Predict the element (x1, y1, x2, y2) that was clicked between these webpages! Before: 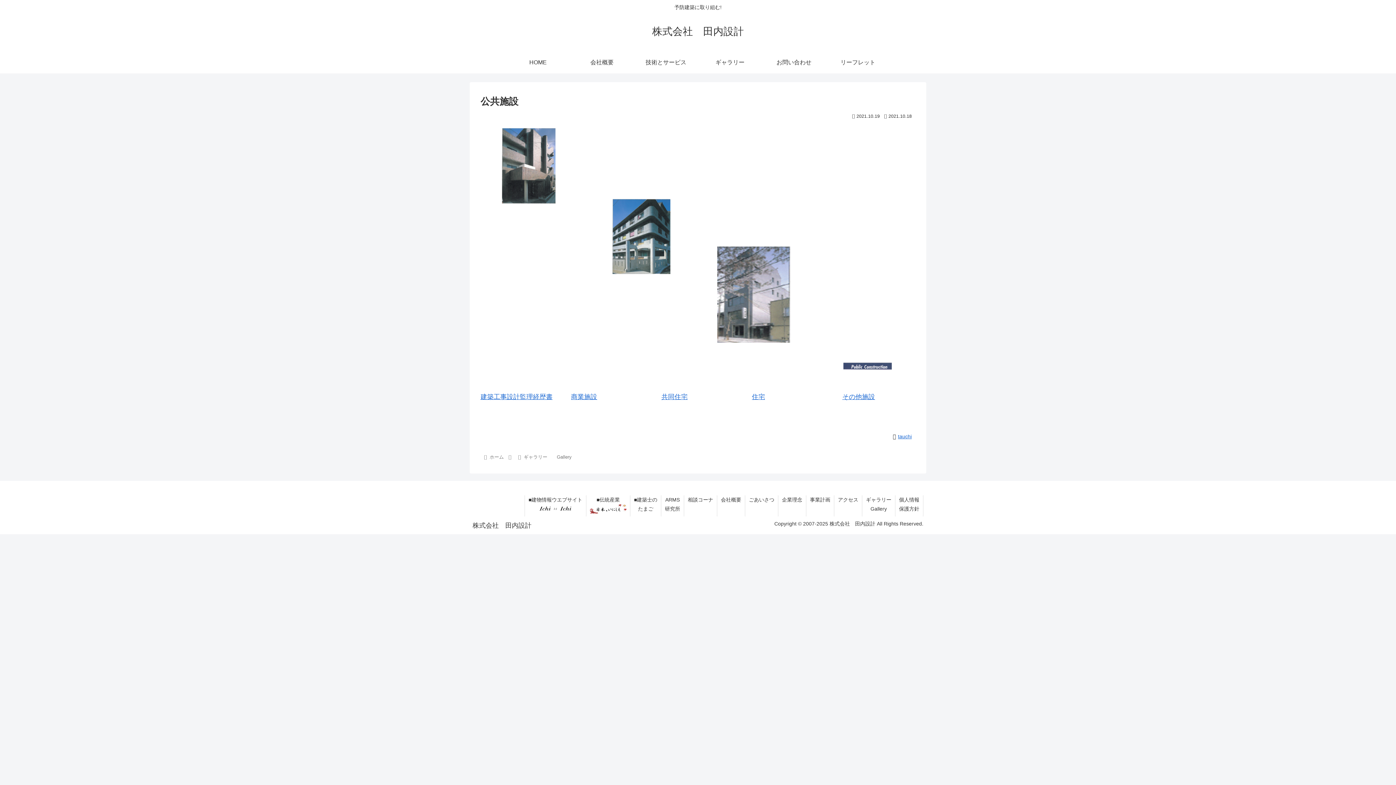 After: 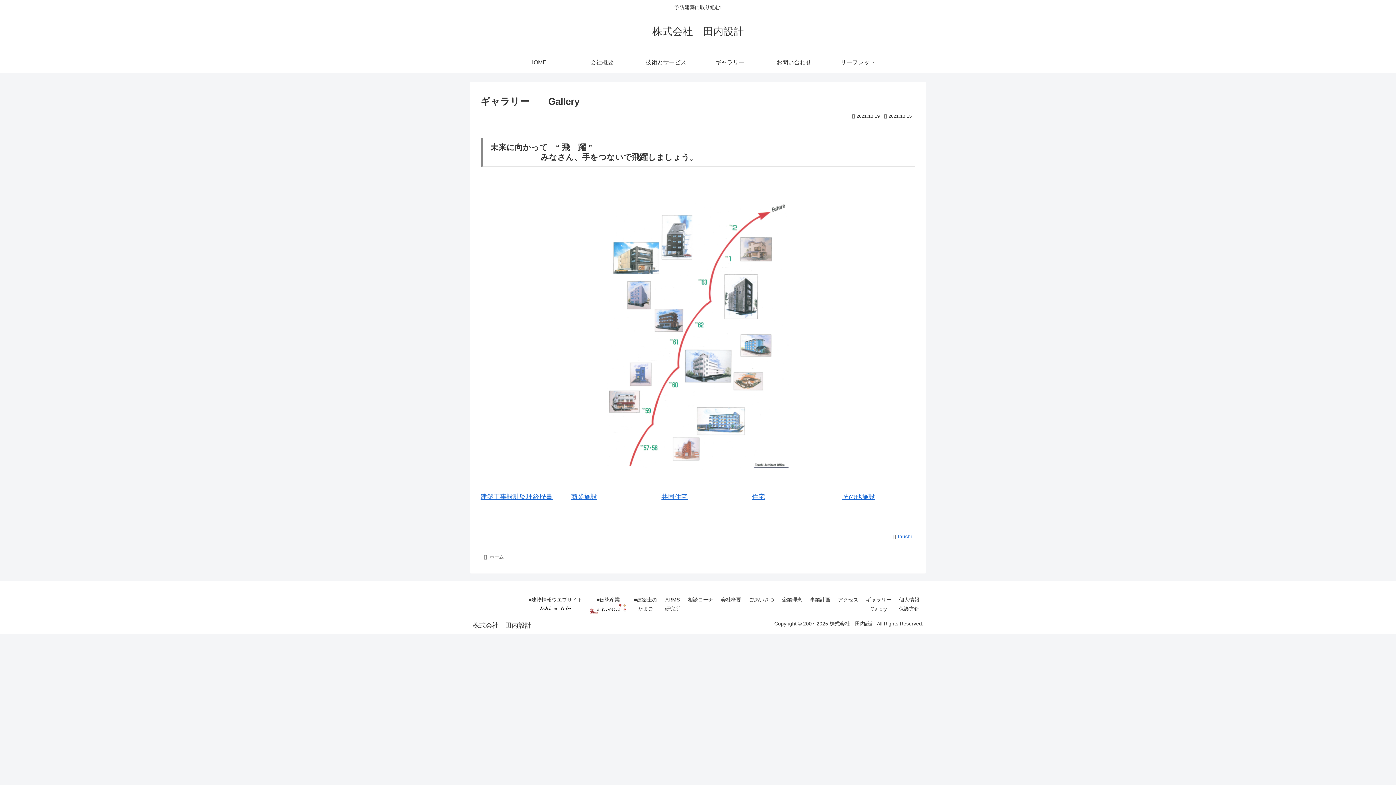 Action: label: ギャラリー　　Gallery bbox: (522, 454, 572, 460)